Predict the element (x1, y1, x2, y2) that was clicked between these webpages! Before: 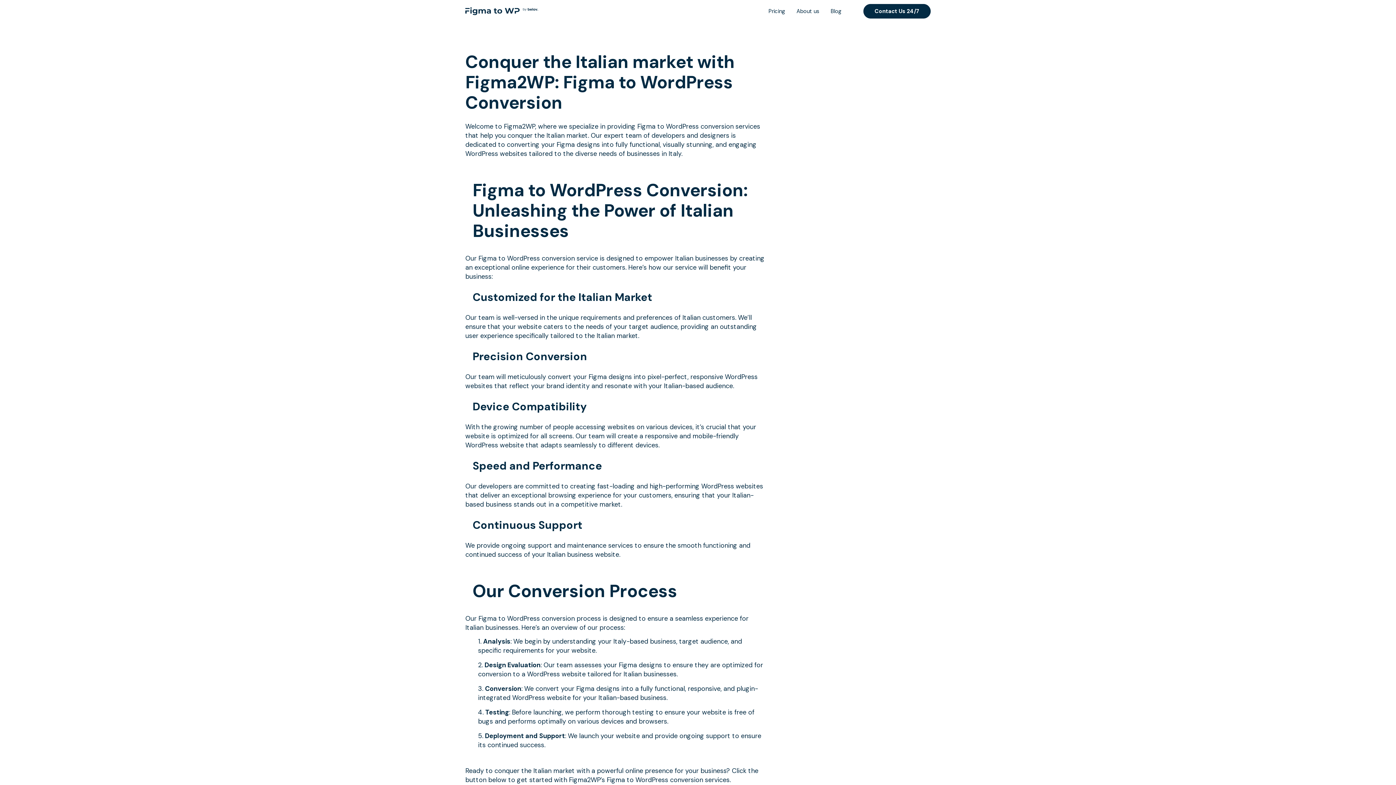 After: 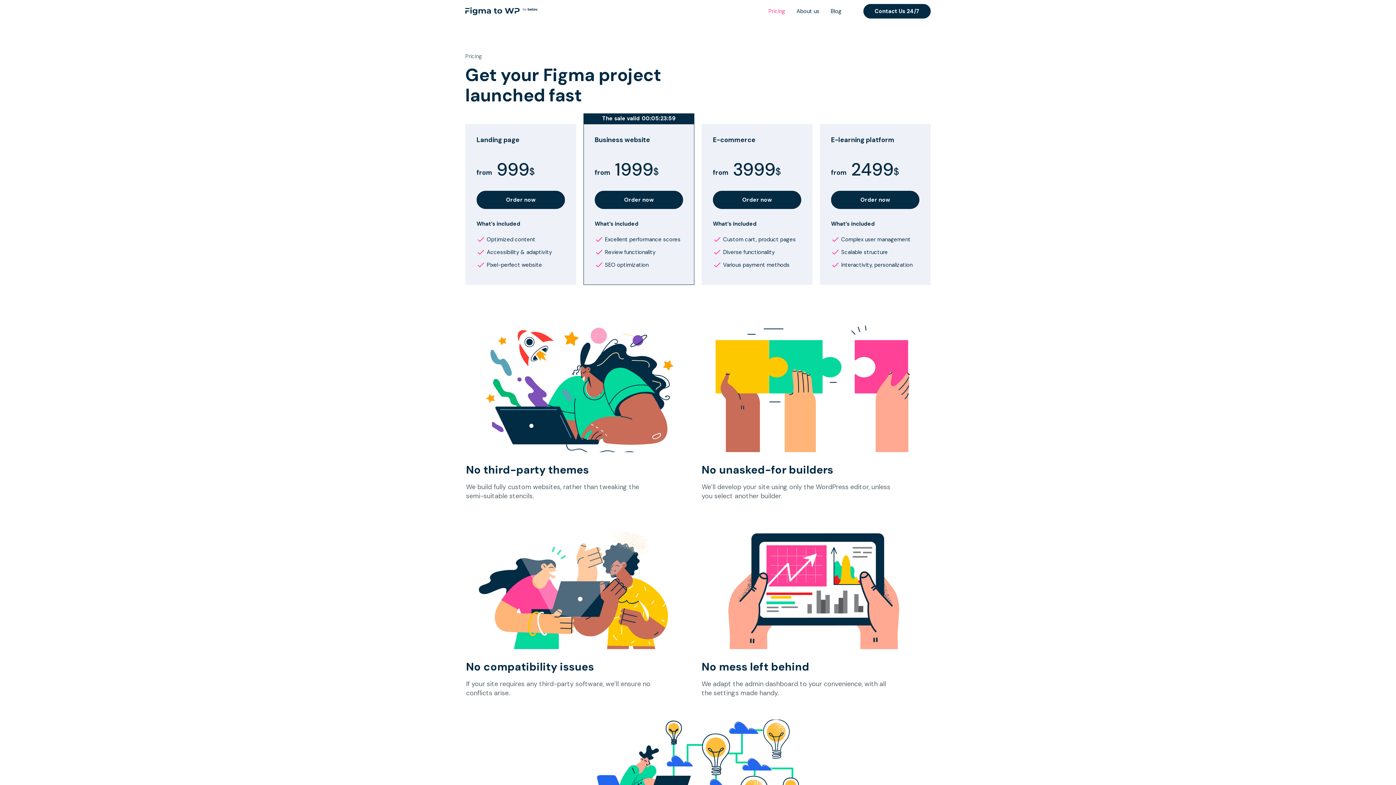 Action: bbox: (768, 7, 785, 14) label: Pricing